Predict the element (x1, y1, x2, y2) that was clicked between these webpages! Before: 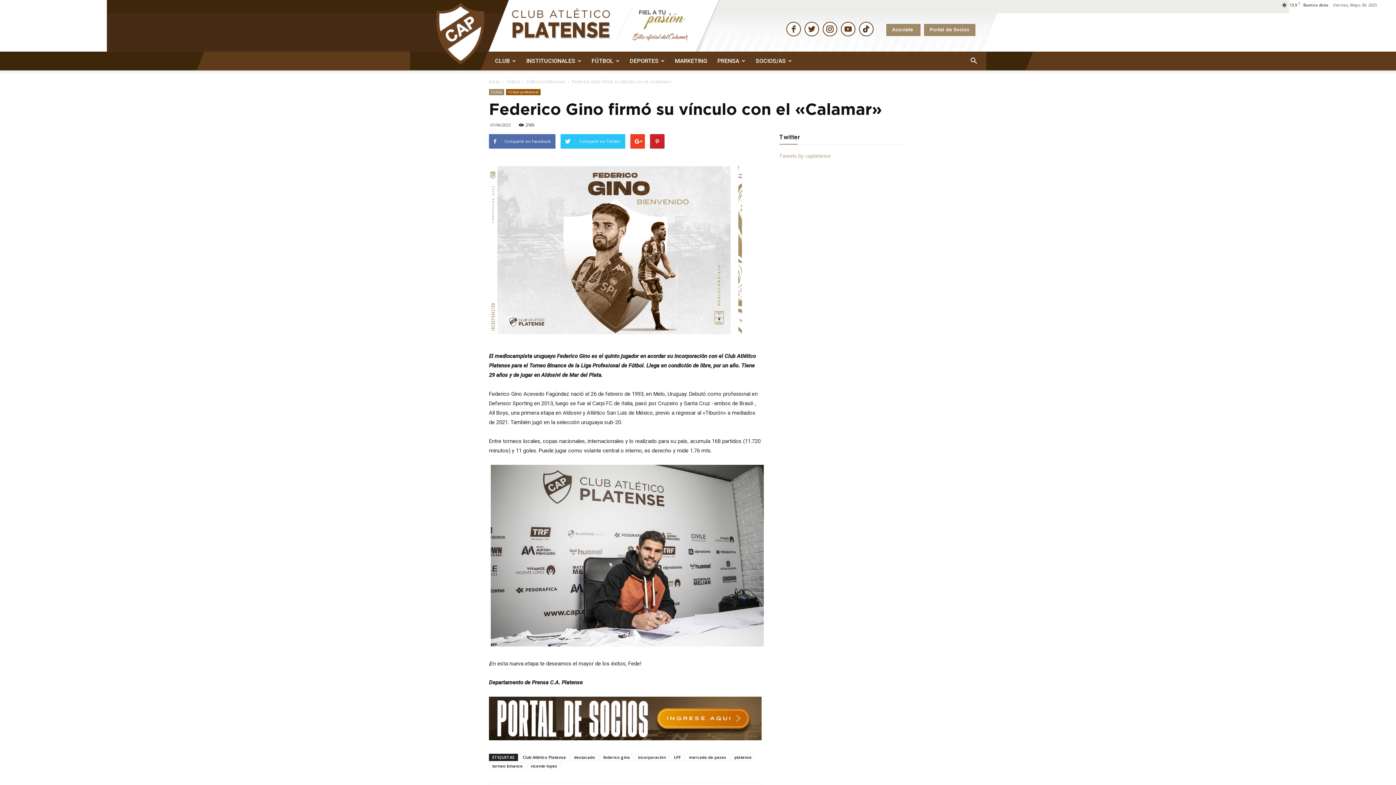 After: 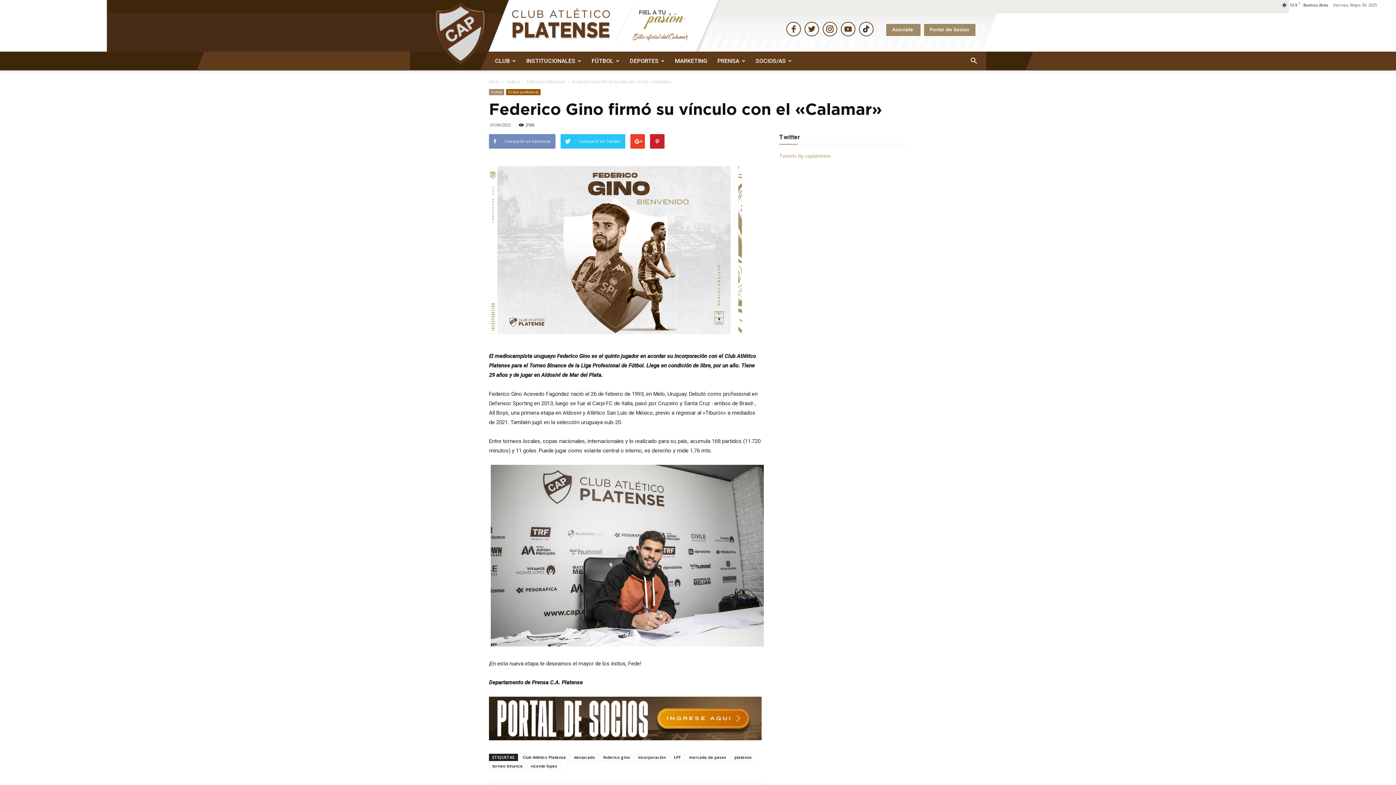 Action: bbox: (489, 134, 555, 148) label: Compartir en Facebook